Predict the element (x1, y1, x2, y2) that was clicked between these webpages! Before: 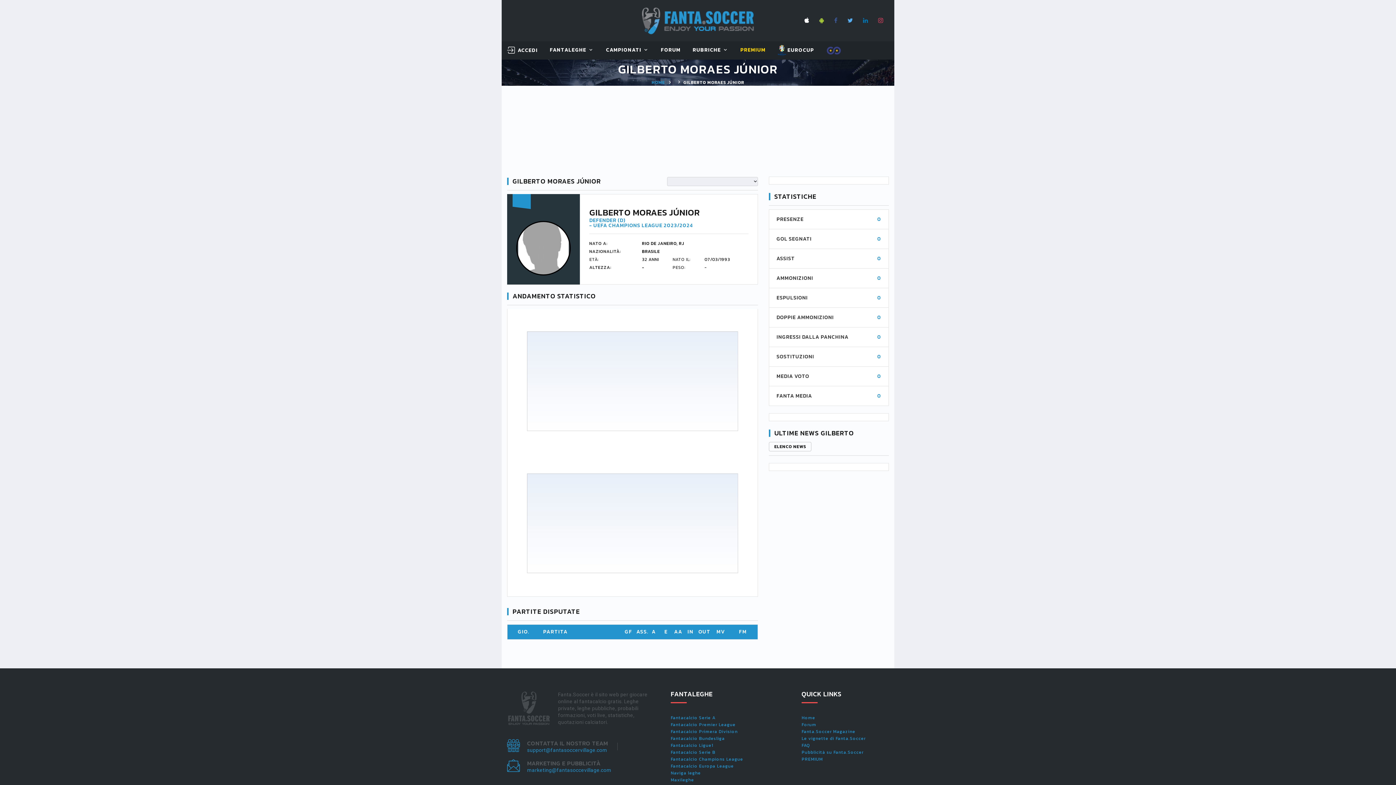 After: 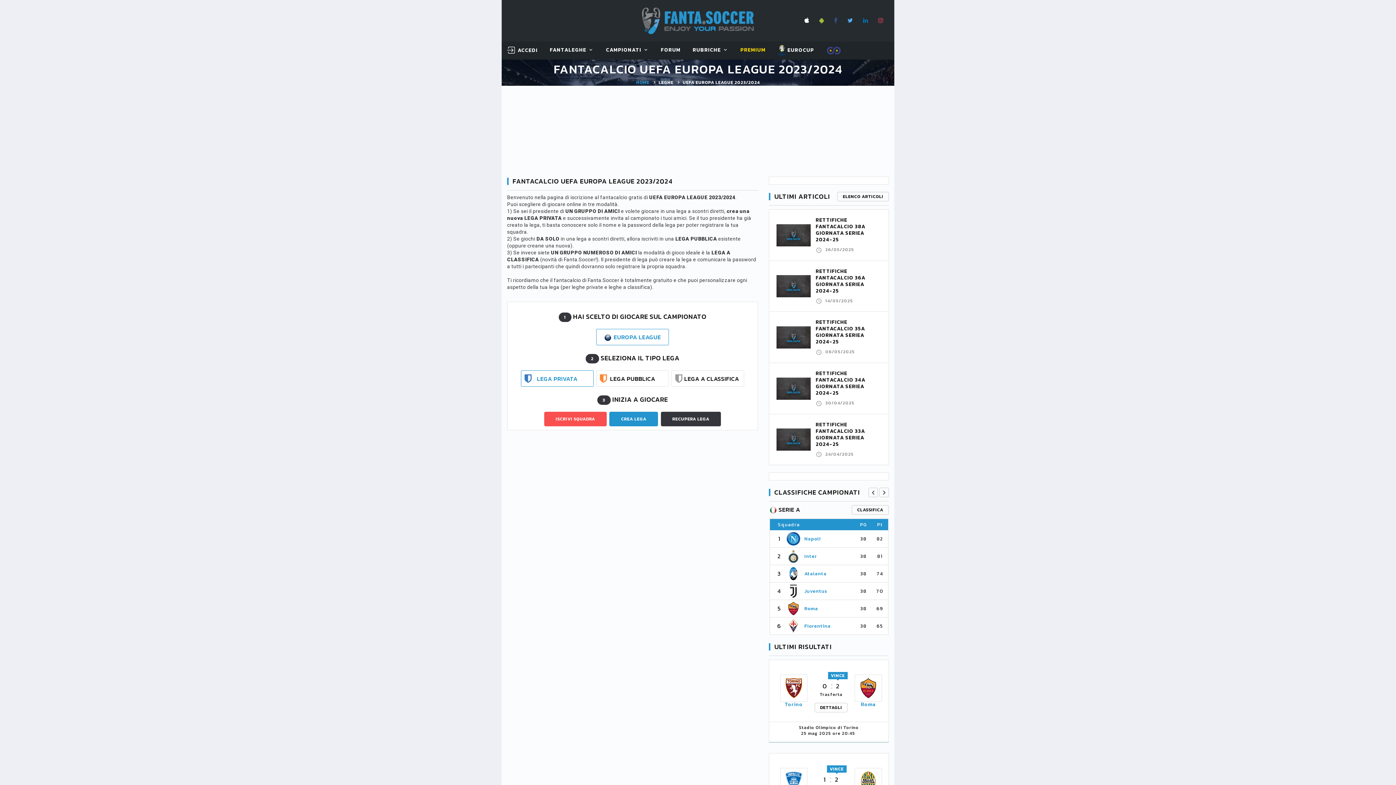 Action: label: Fantacalcio Europa League bbox: (670, 763, 734, 769)